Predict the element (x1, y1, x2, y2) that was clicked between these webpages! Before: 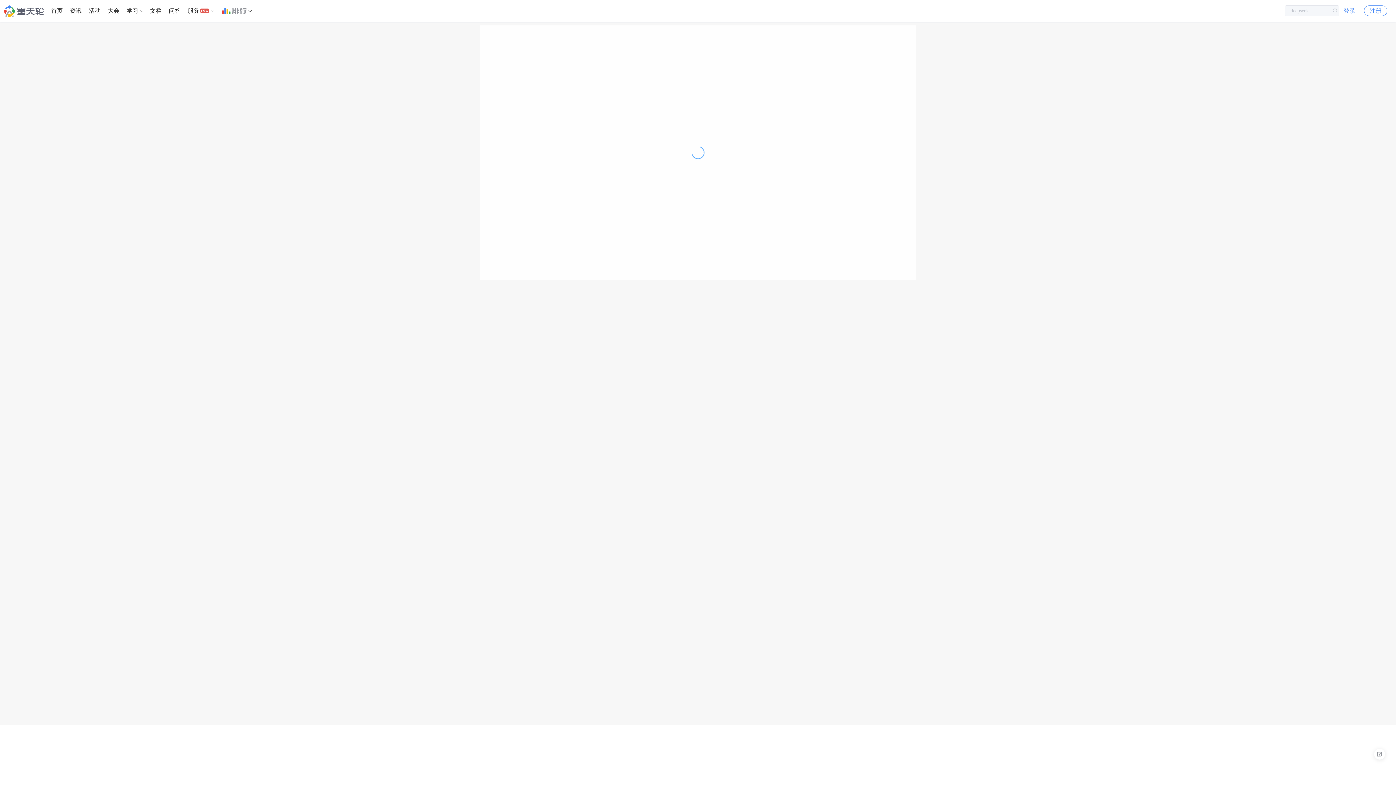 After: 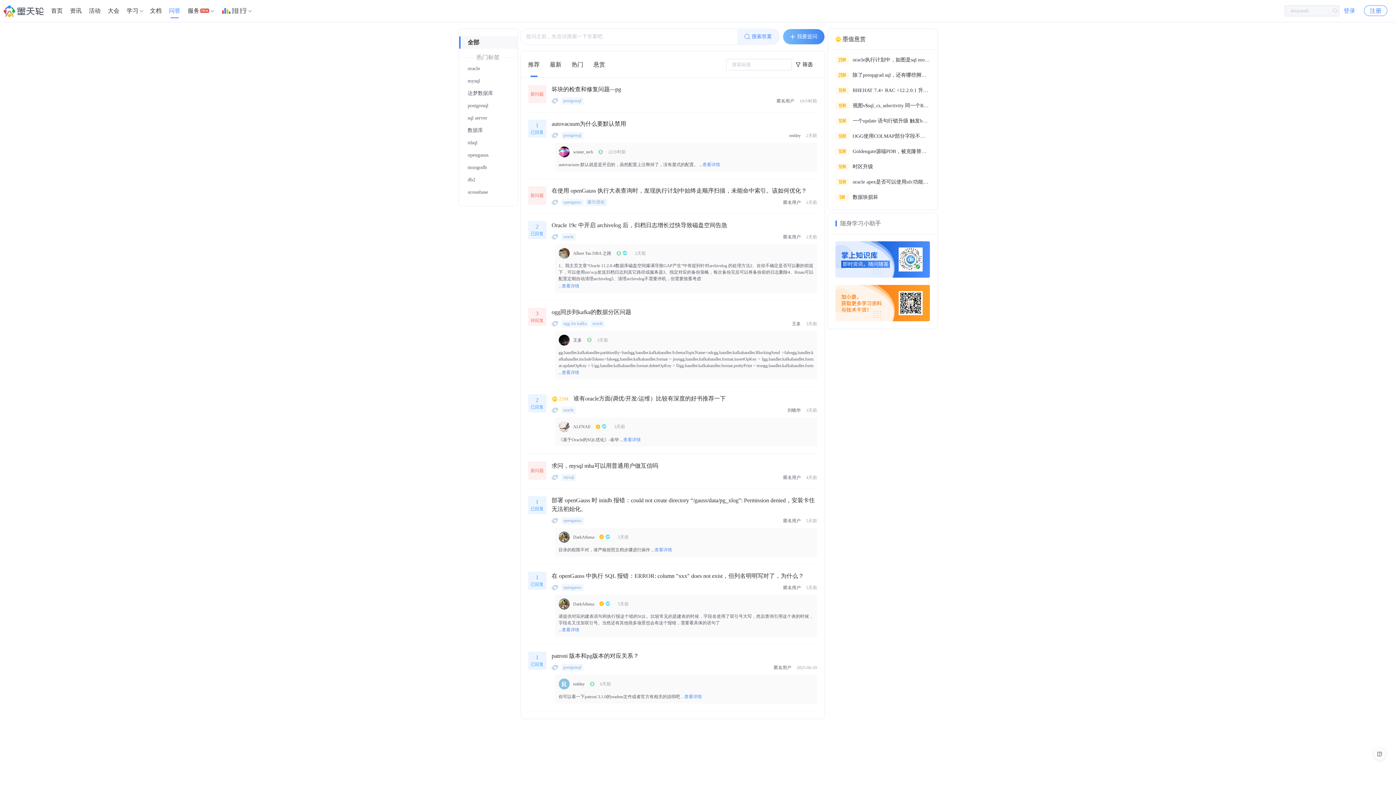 Action: bbox: (168, 0, 180, 21) label: 问答